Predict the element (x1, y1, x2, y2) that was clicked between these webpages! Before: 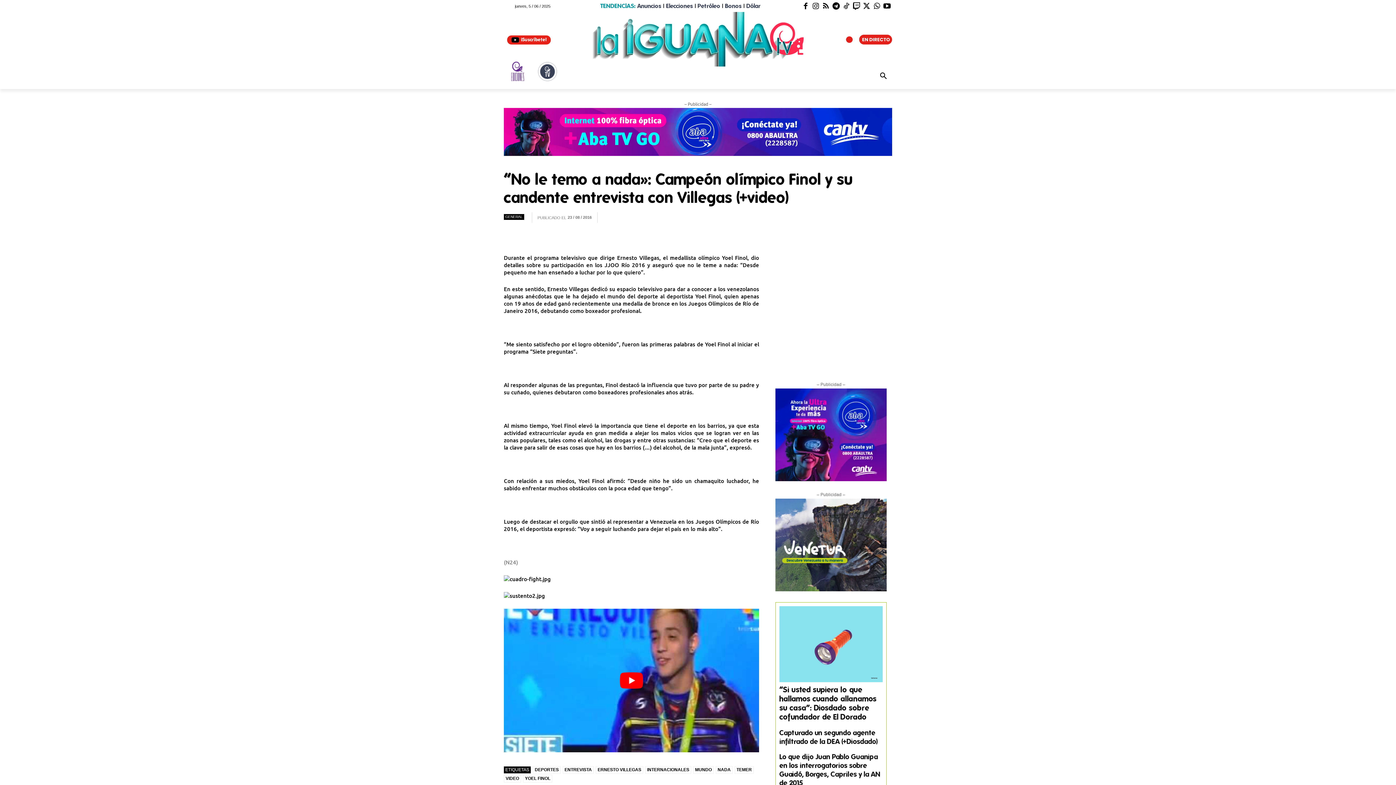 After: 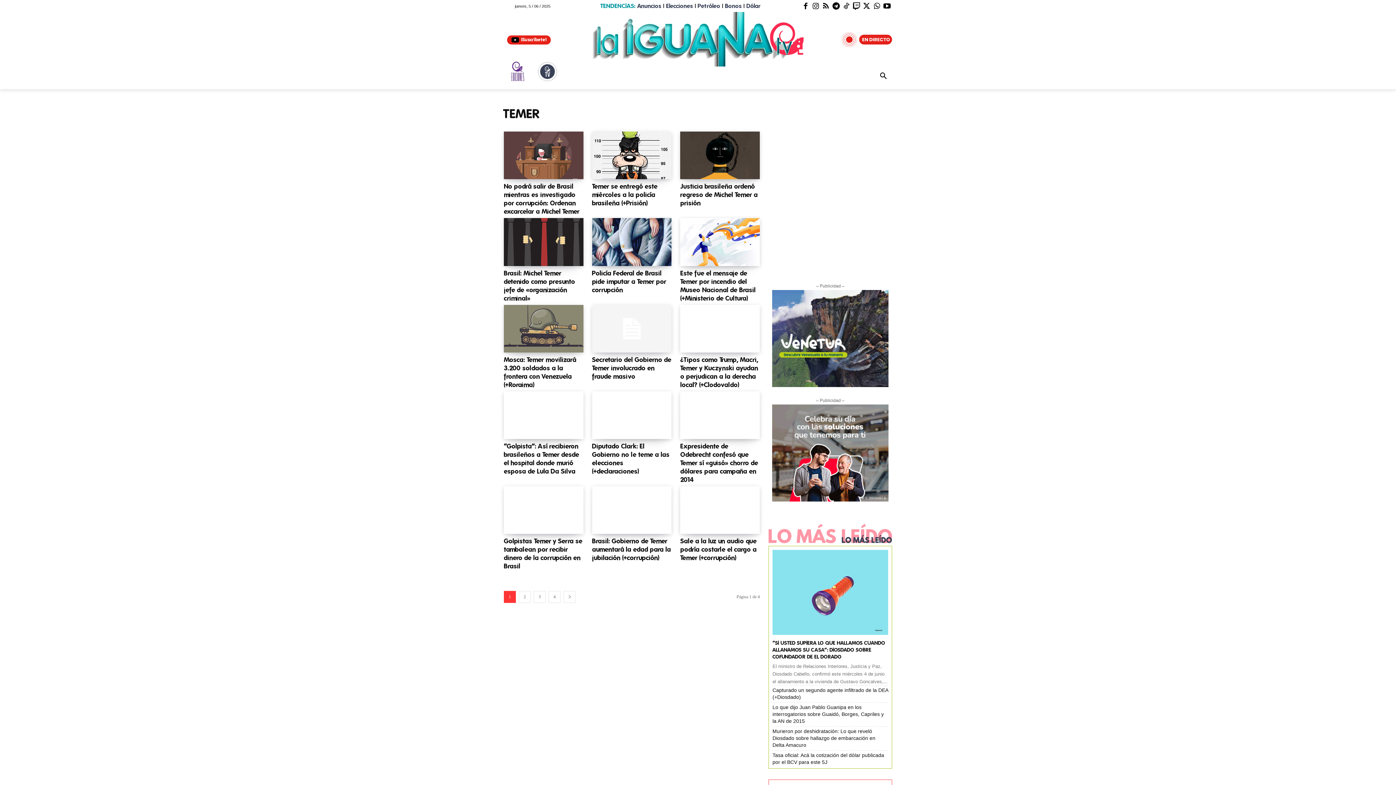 Action: label: TEMER bbox: (734, 766, 753, 774)